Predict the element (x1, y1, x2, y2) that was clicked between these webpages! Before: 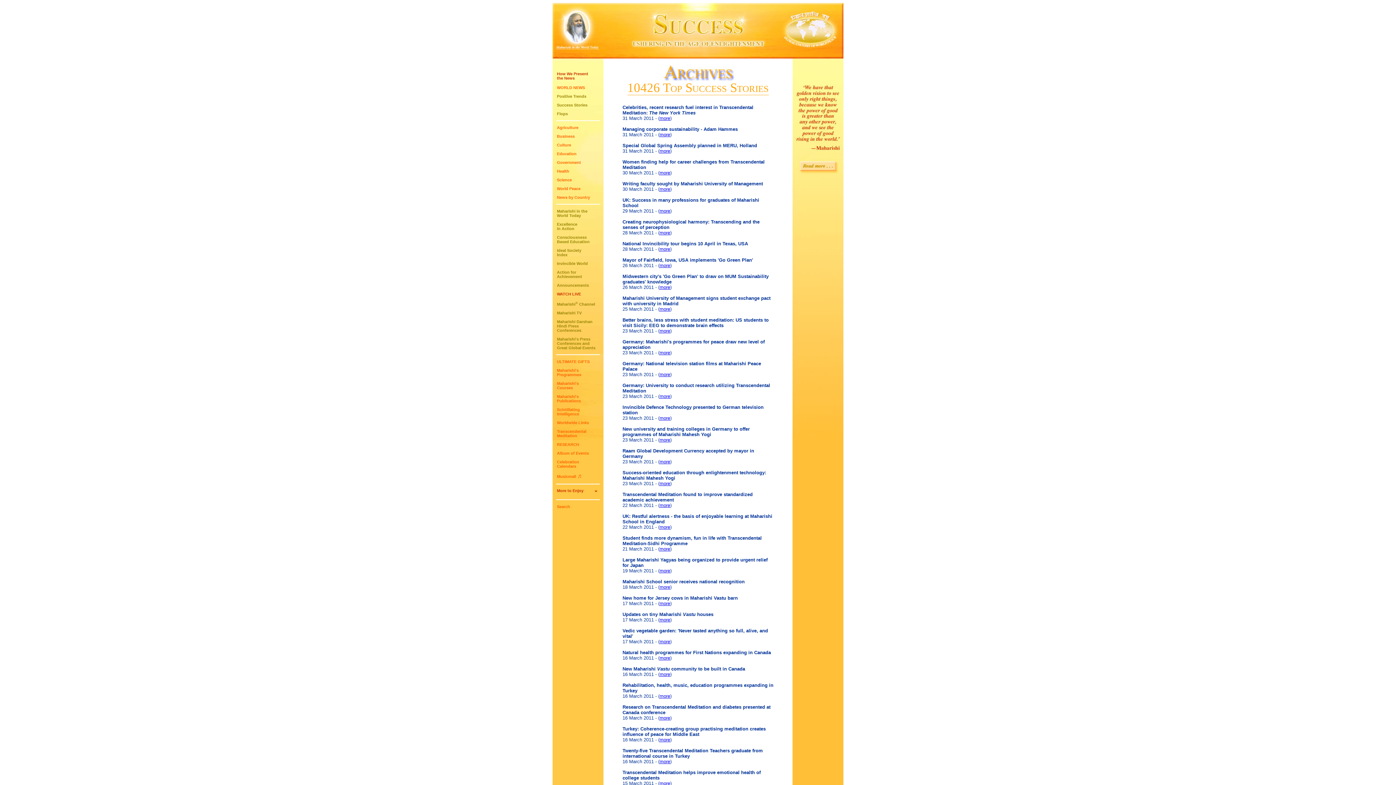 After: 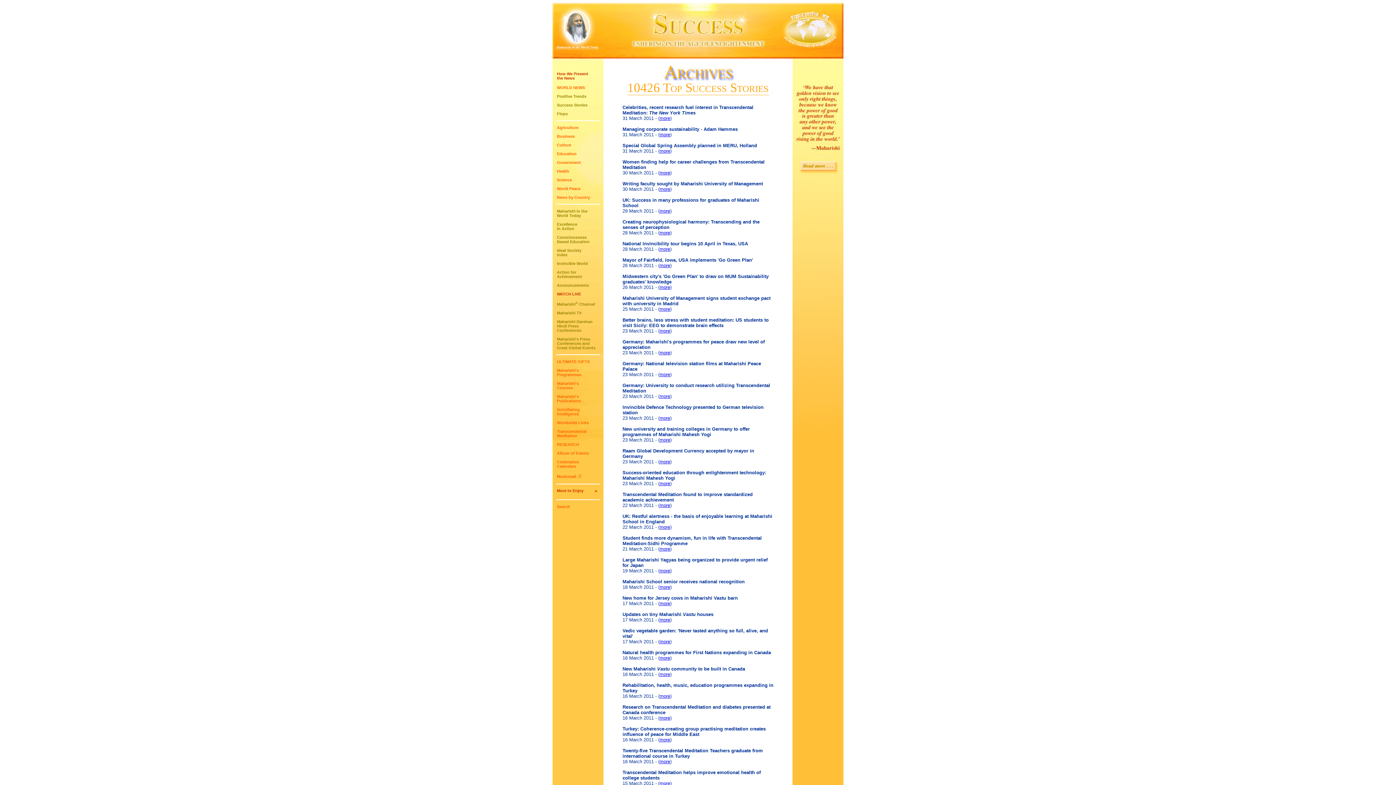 Action: bbox: (659, 284, 670, 290) label: more